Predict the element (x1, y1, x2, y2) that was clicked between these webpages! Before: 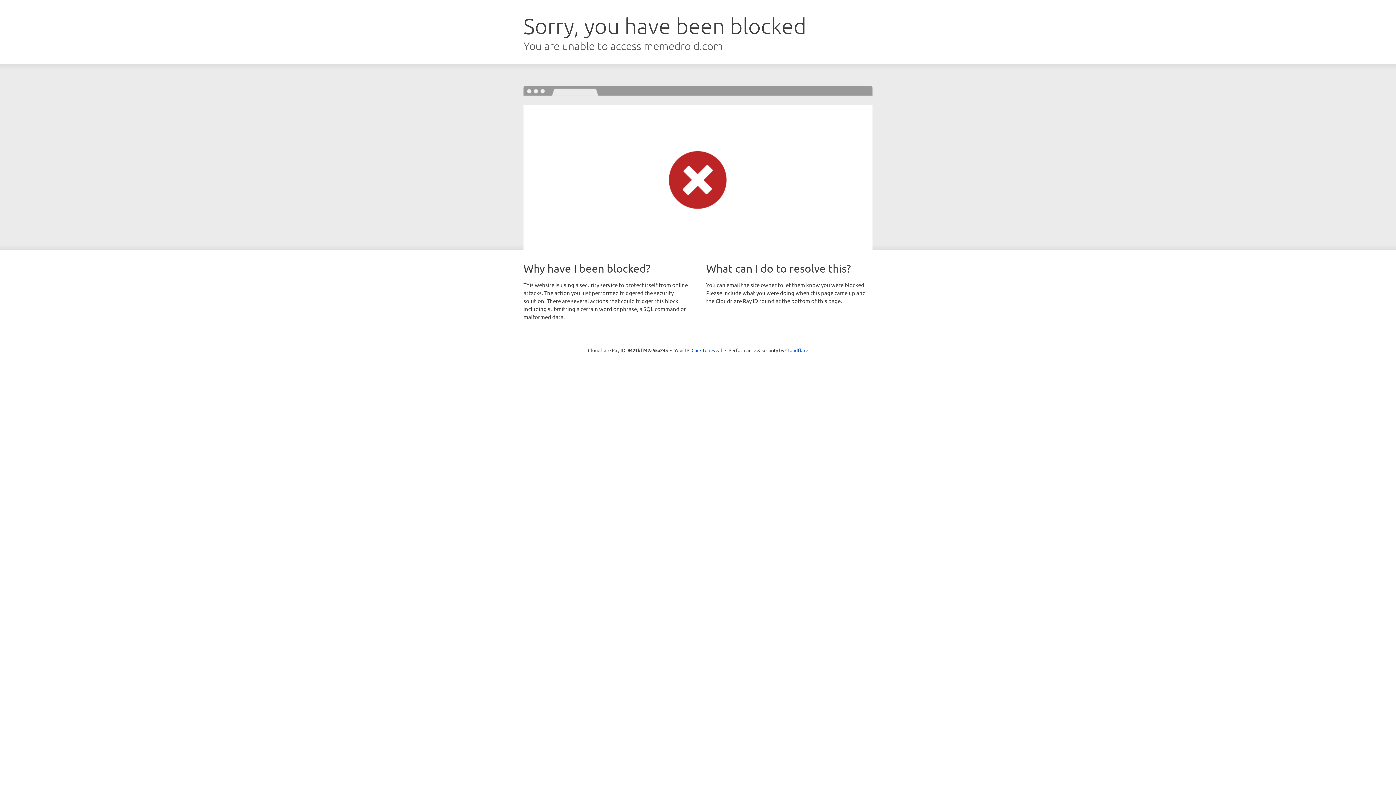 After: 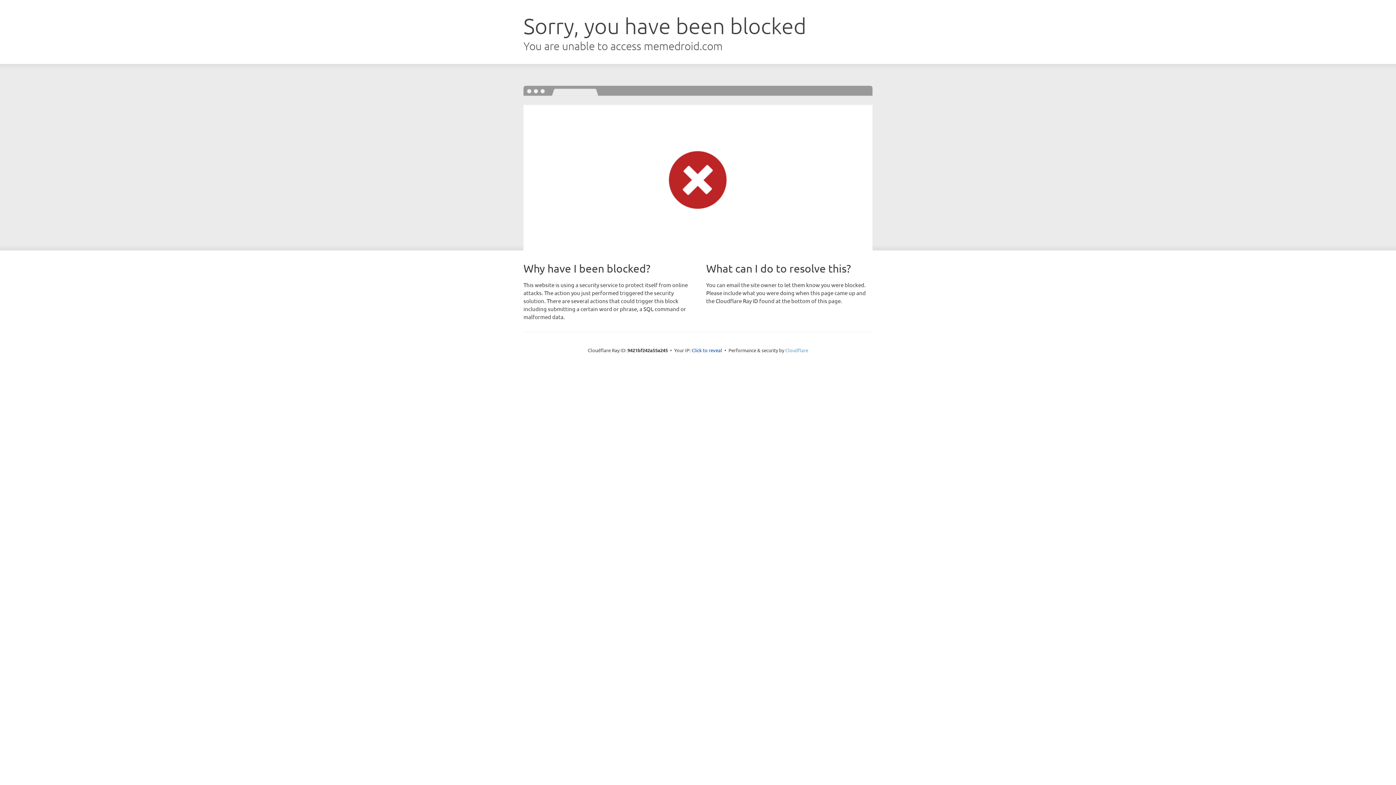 Action: bbox: (785, 347, 808, 353) label: Cloudflare